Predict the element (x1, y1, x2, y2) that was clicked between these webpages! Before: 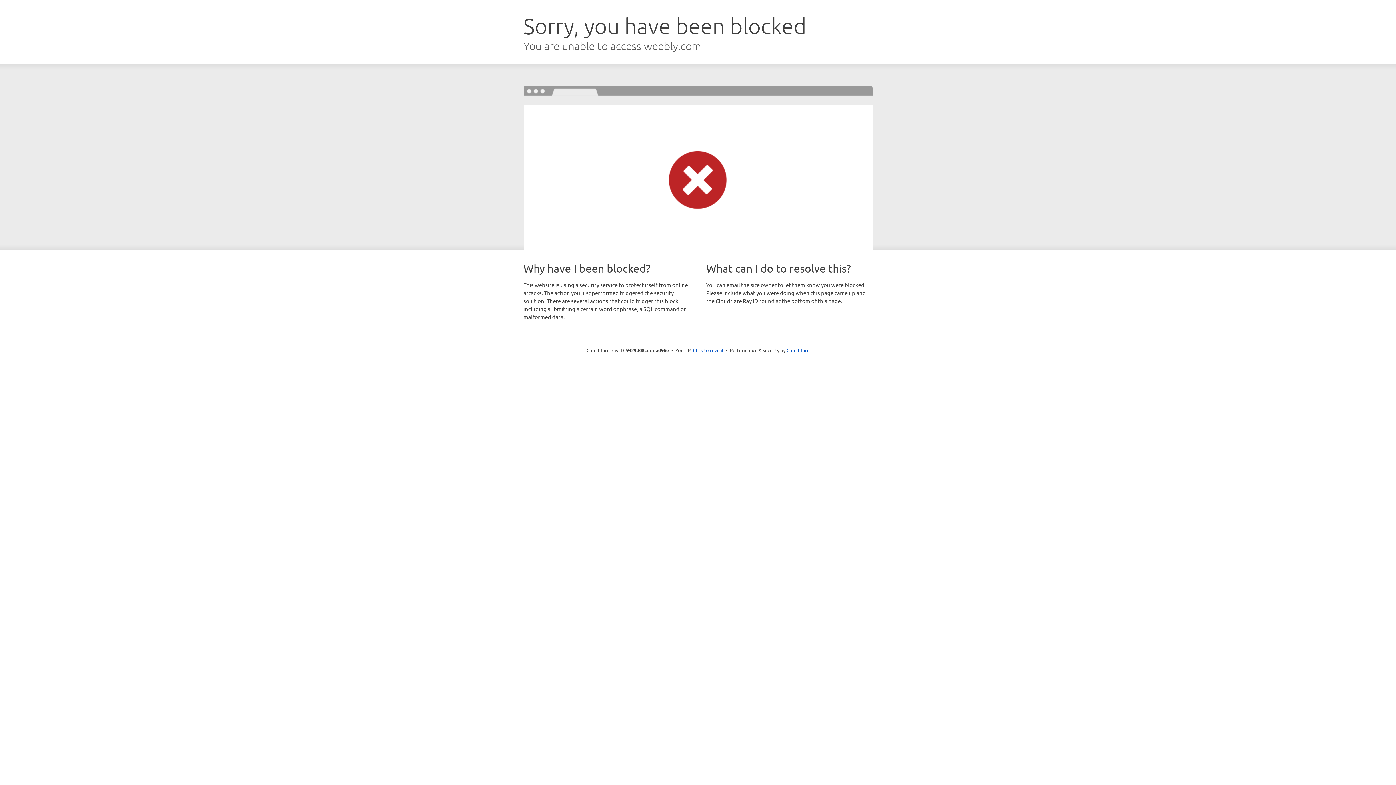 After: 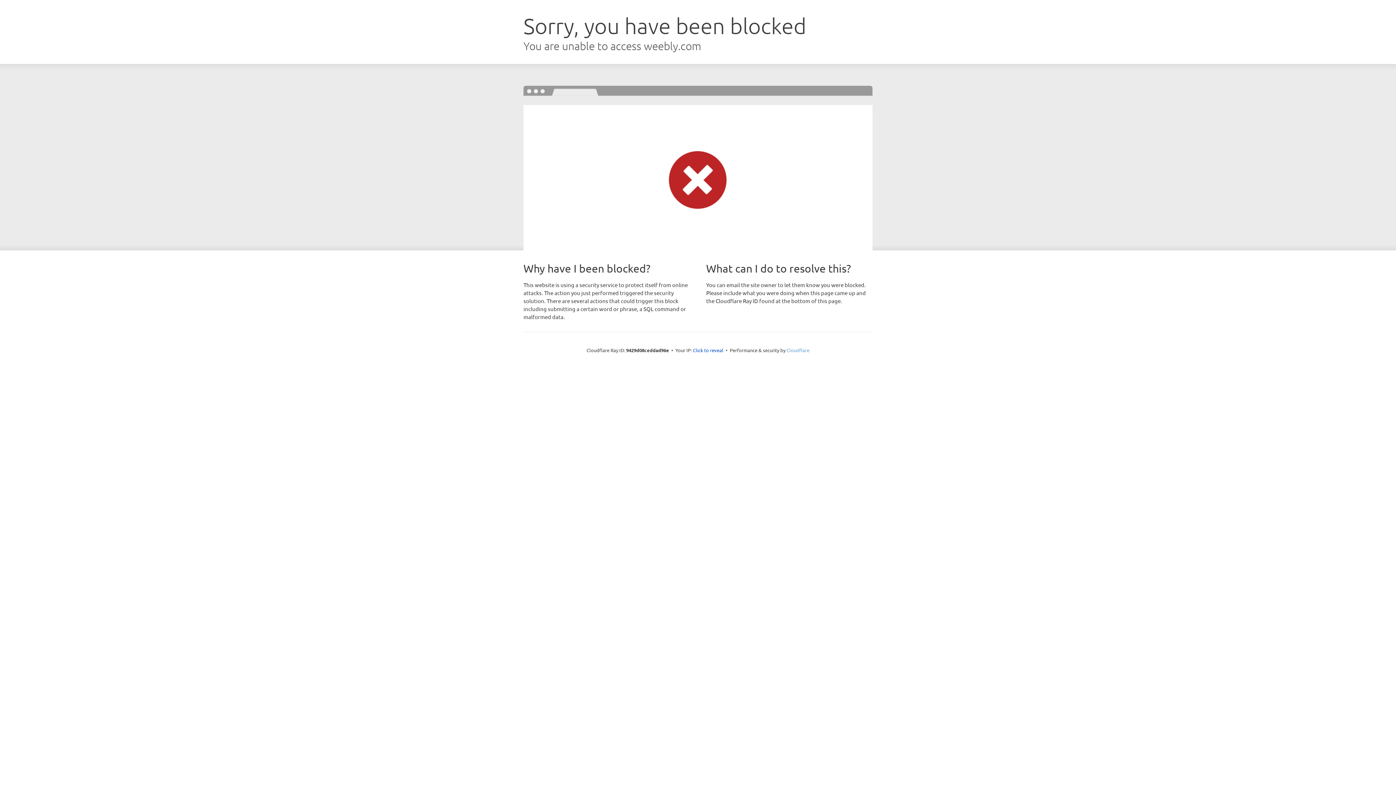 Action: label: Cloudflare bbox: (786, 347, 809, 353)